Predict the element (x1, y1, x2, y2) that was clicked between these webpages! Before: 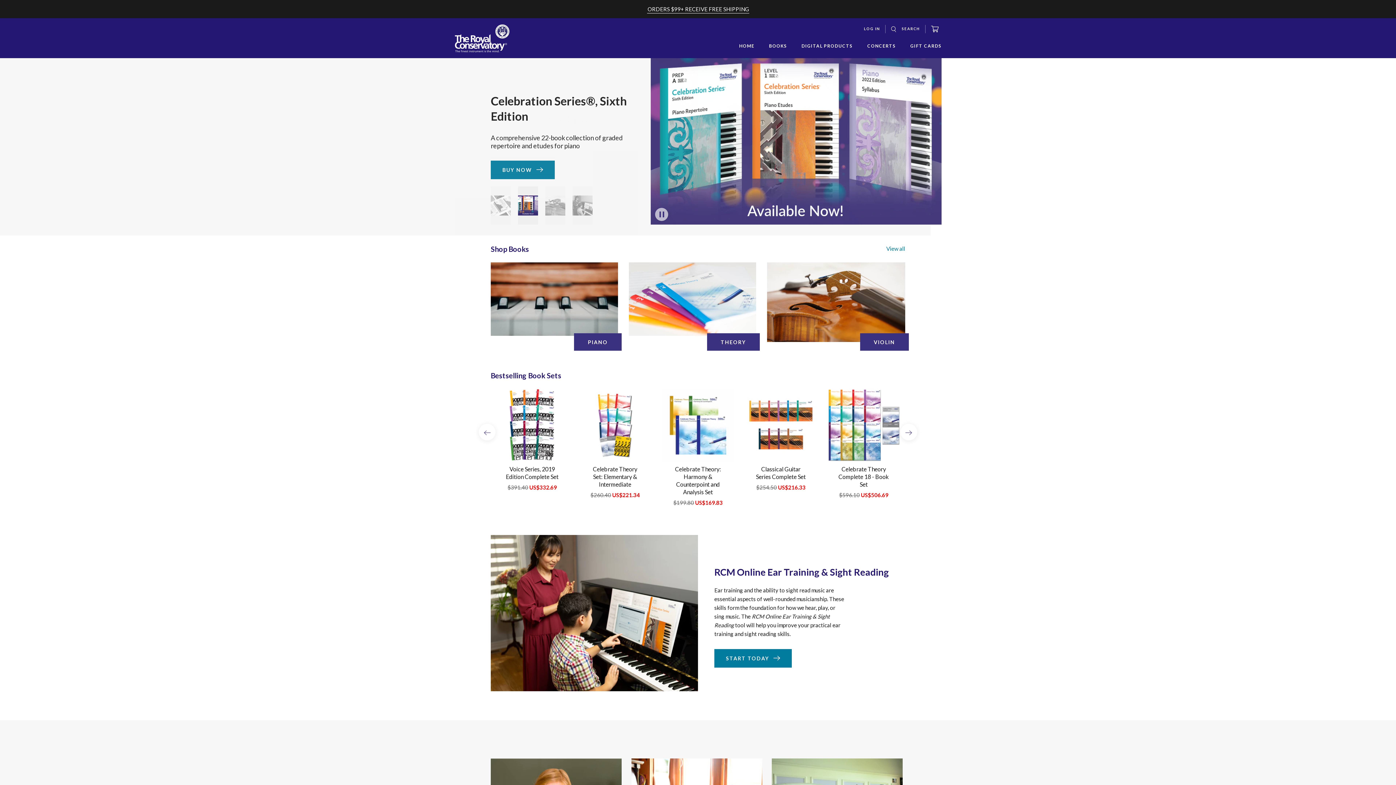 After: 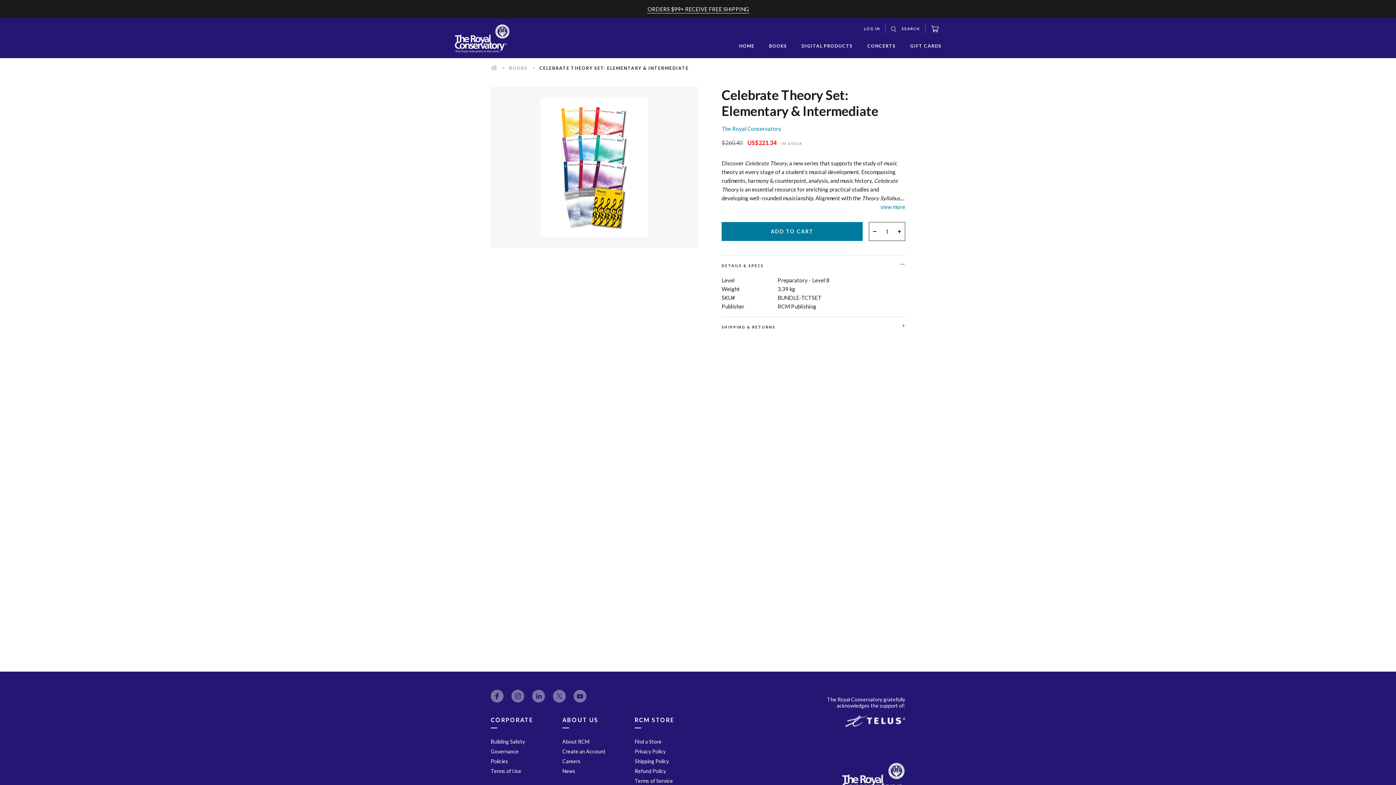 Action: label: Celebrate Theory Set: Elementary & Intermediate
Regular price
$260.40 US$221.34 bbox: (573, 389, 656, 498)